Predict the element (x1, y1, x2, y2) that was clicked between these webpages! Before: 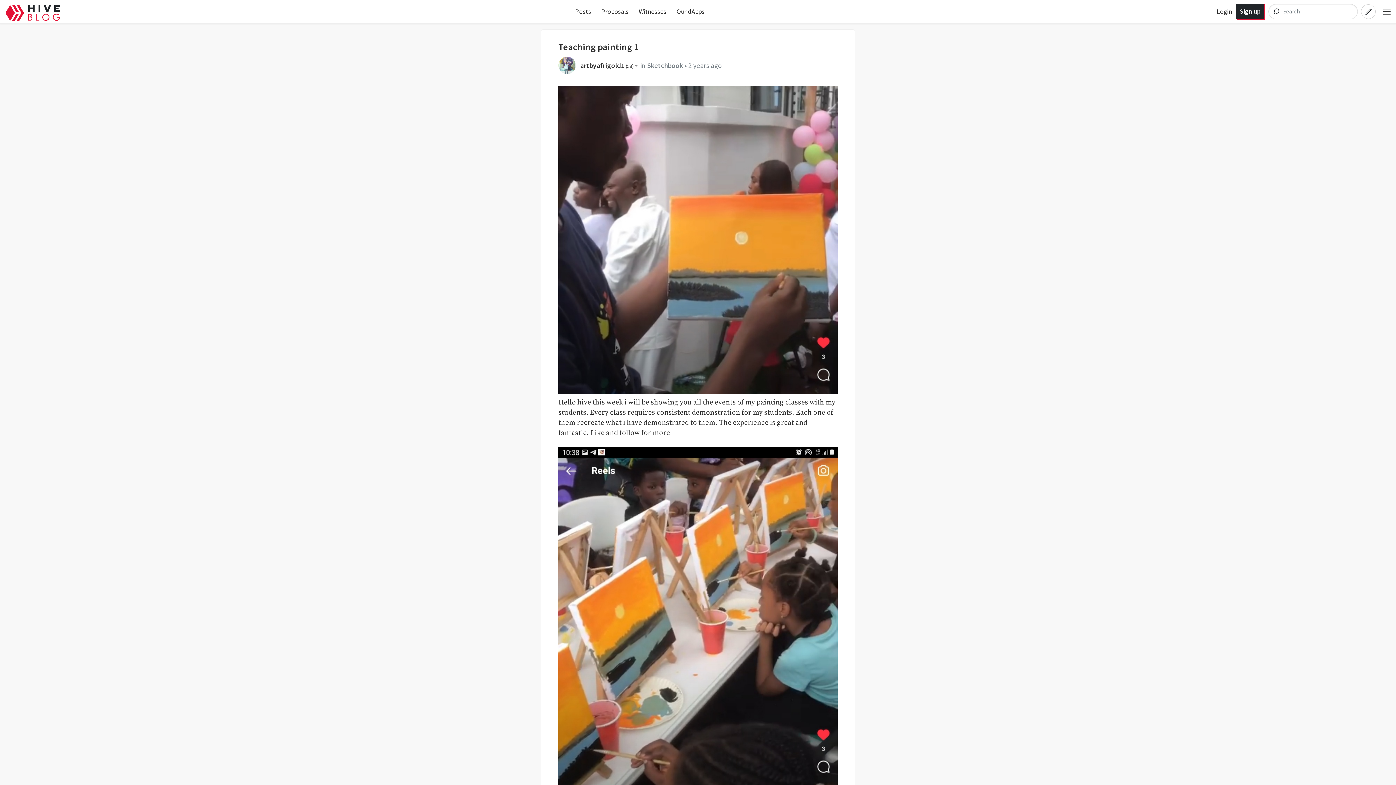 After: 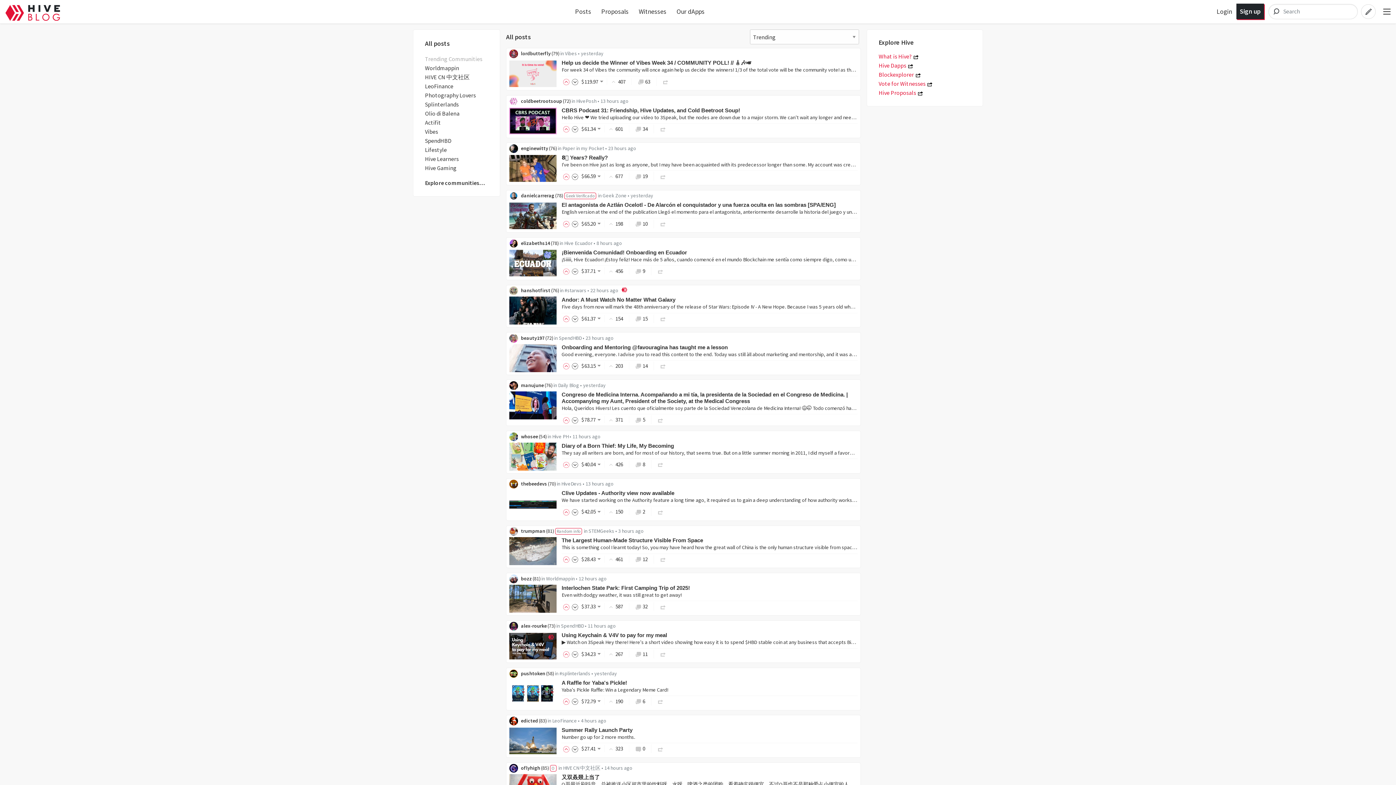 Action: bbox: (5, 4, 60, 20)